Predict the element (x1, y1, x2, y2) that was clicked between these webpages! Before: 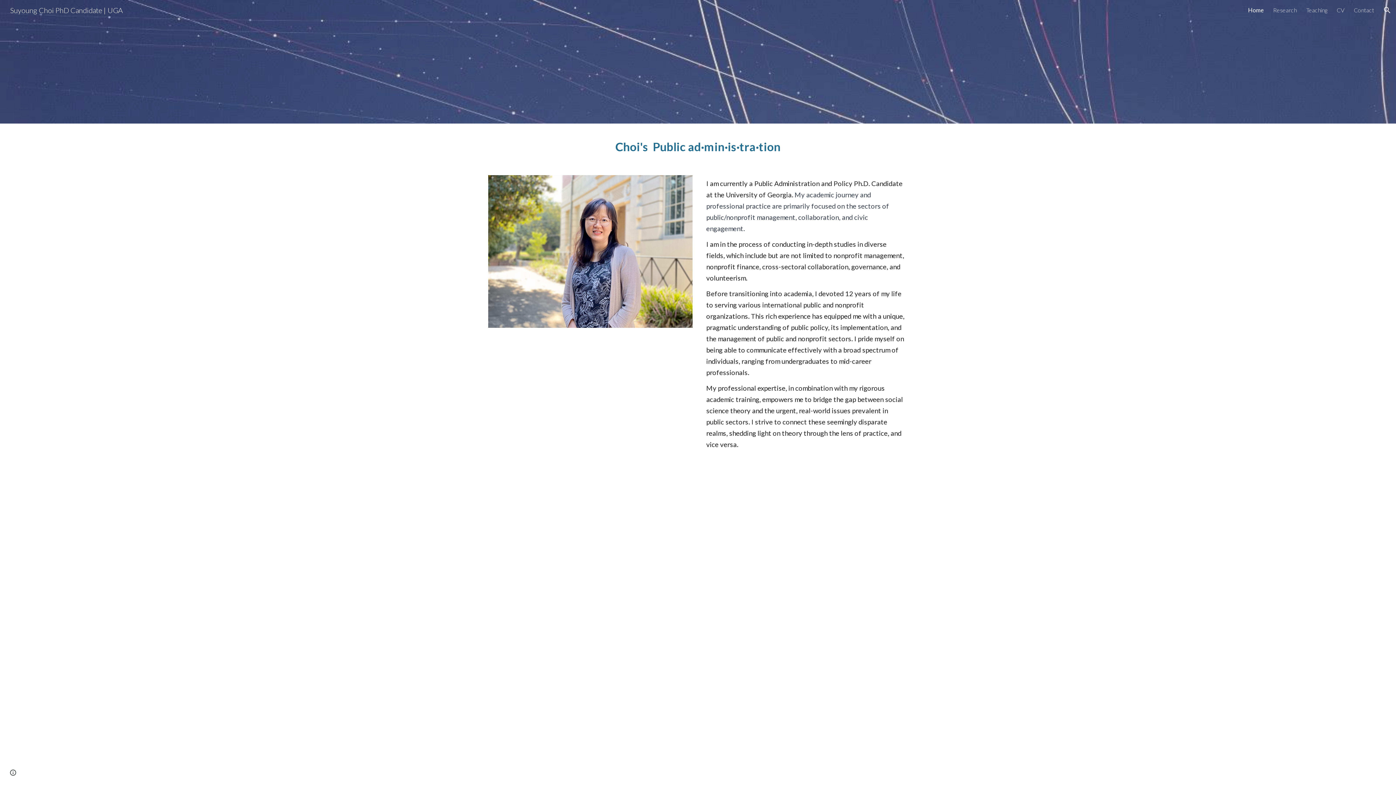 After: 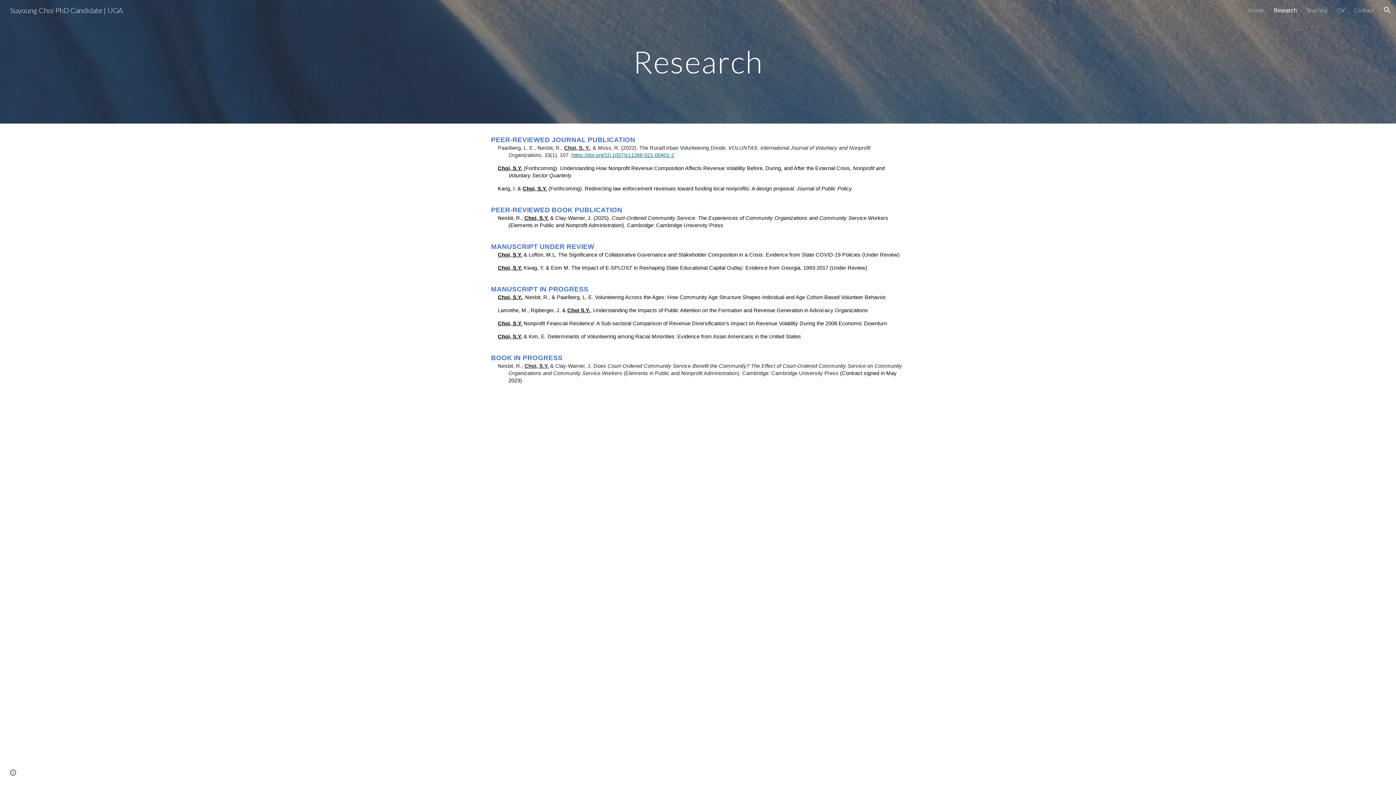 Action: label: Research bbox: (1273, 6, 1297, 13)